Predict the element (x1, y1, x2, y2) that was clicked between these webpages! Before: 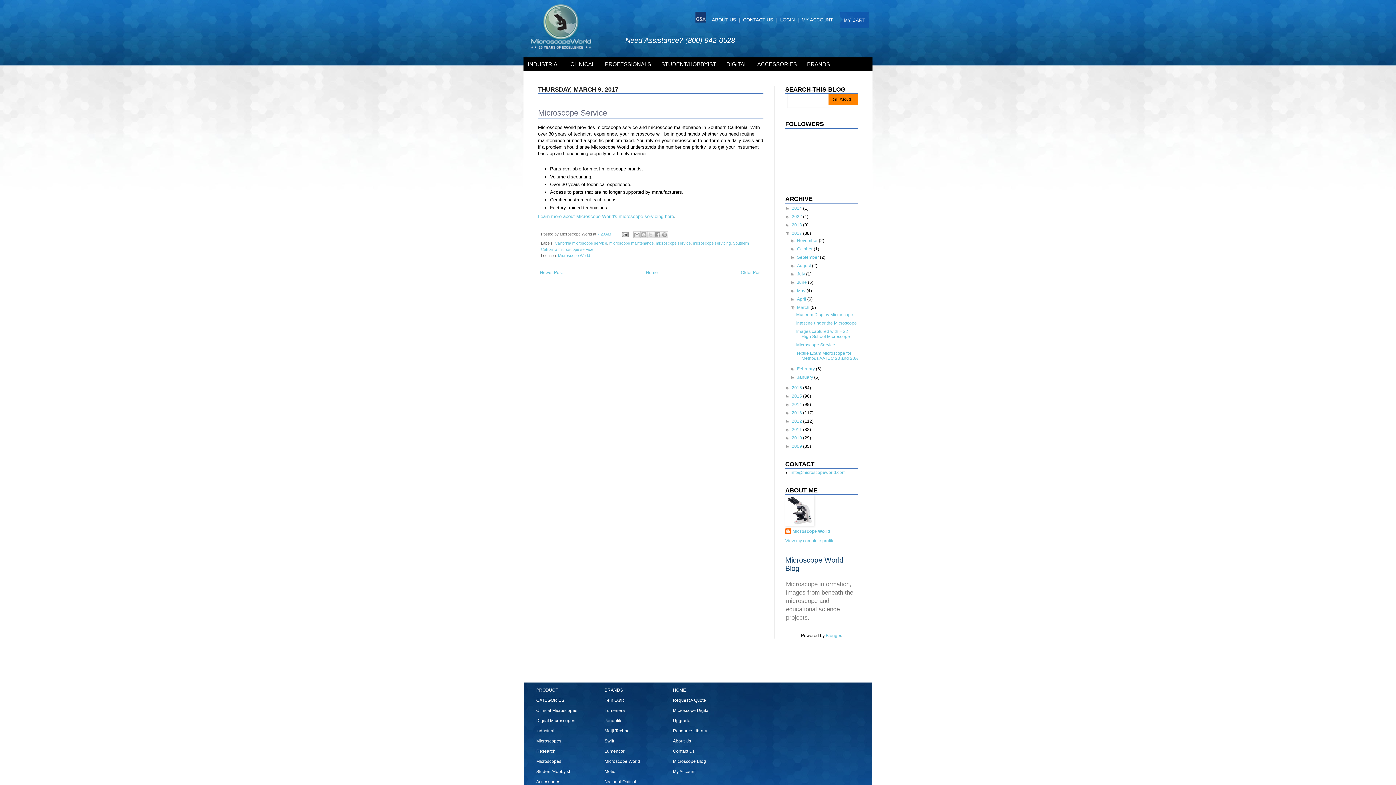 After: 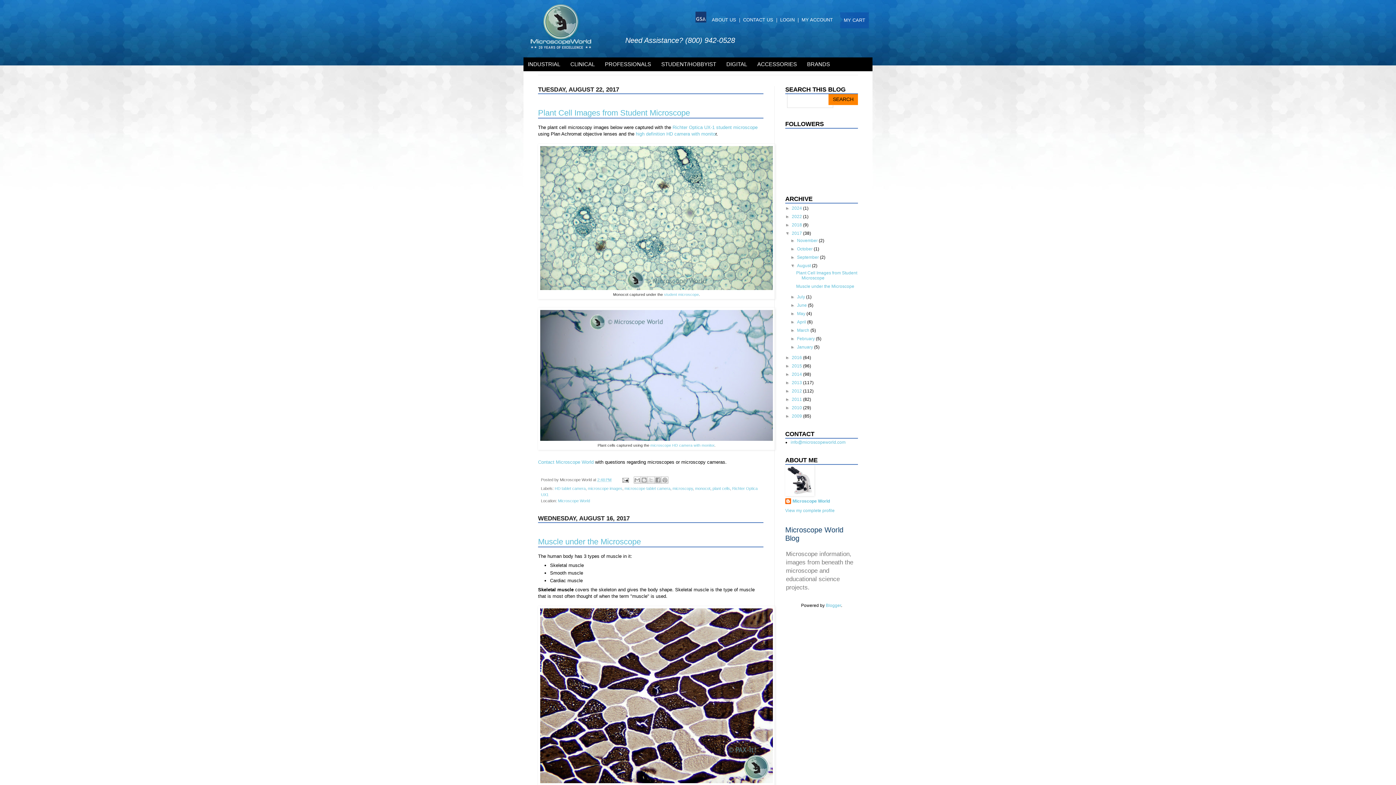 Action: label: August  bbox: (797, 263, 812, 268)